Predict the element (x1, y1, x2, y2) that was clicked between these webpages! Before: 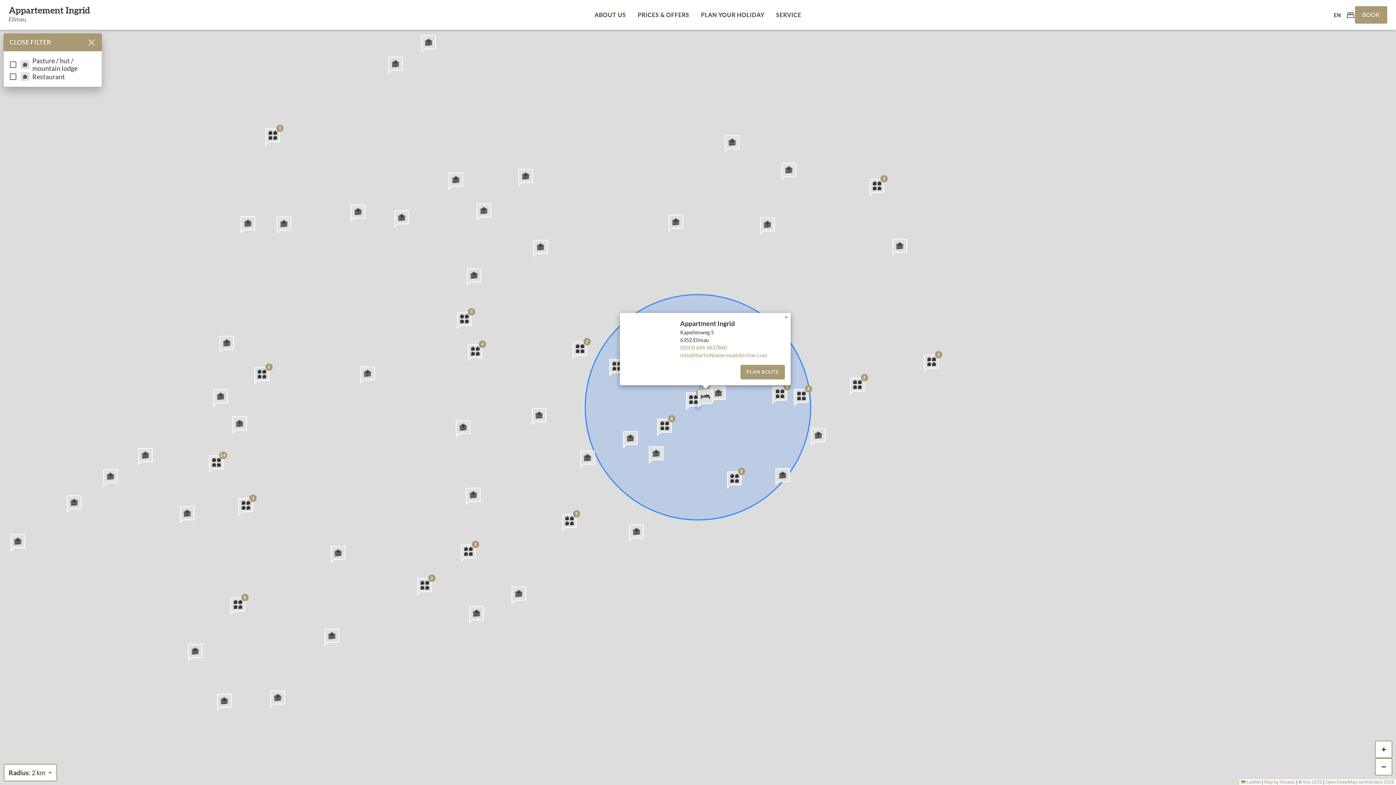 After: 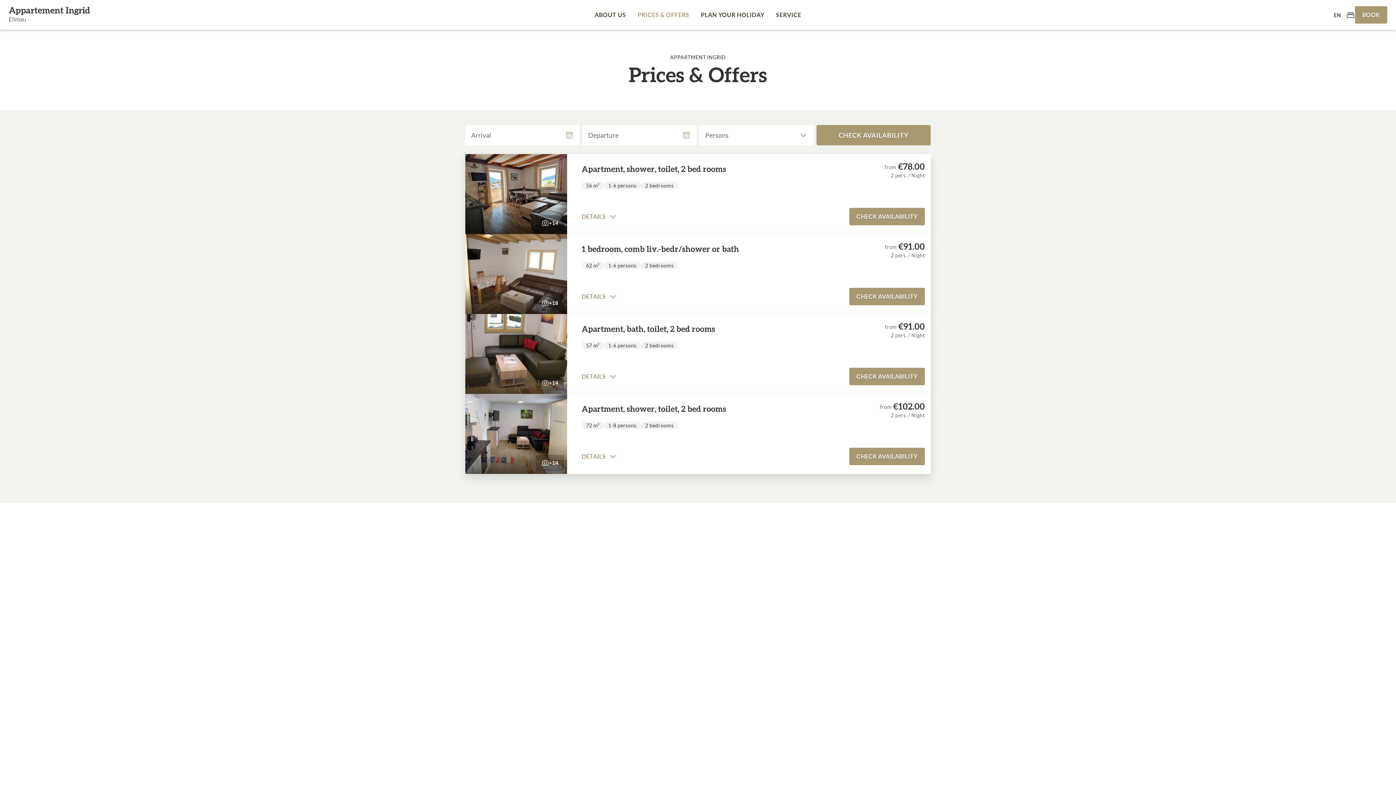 Action: bbox: (637, 0, 689, 29) label: PRICES & OFFERS